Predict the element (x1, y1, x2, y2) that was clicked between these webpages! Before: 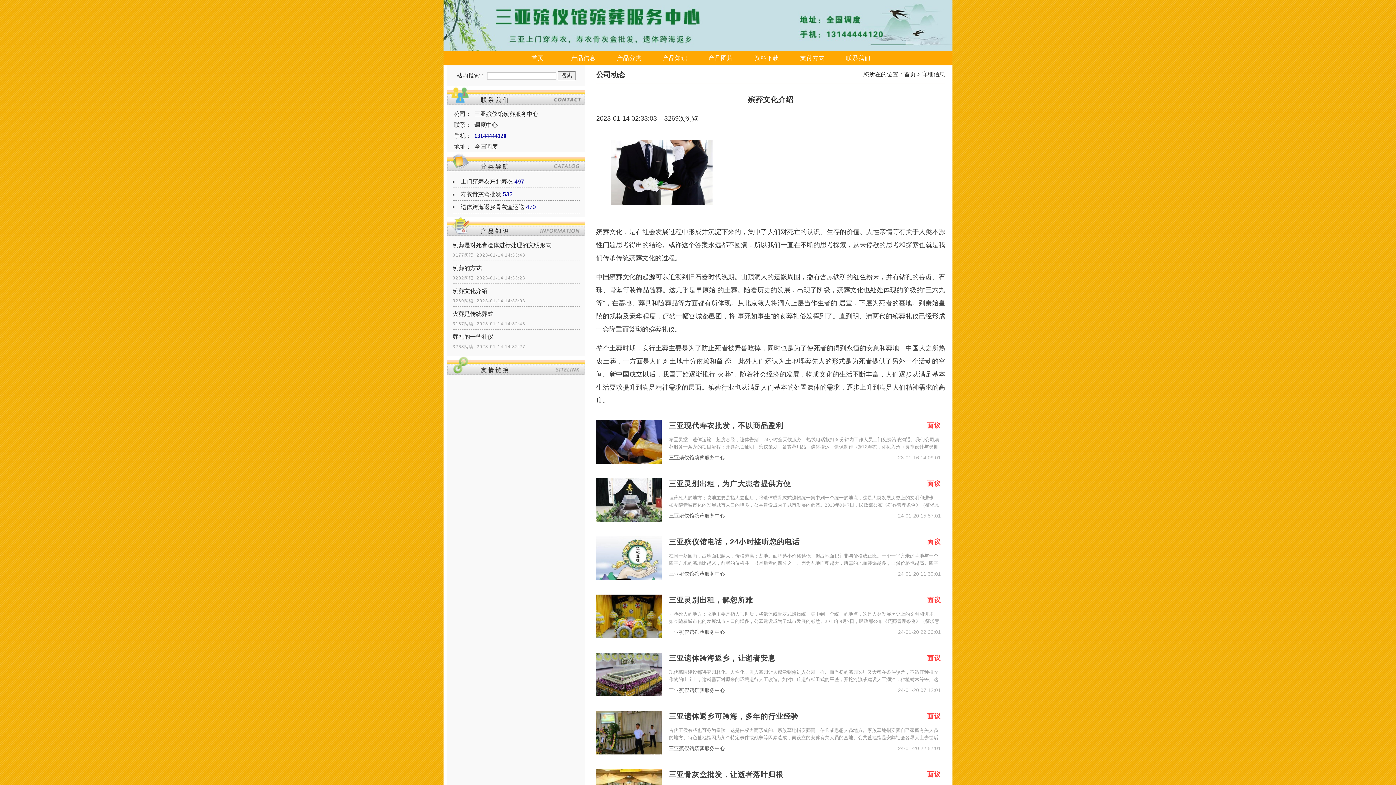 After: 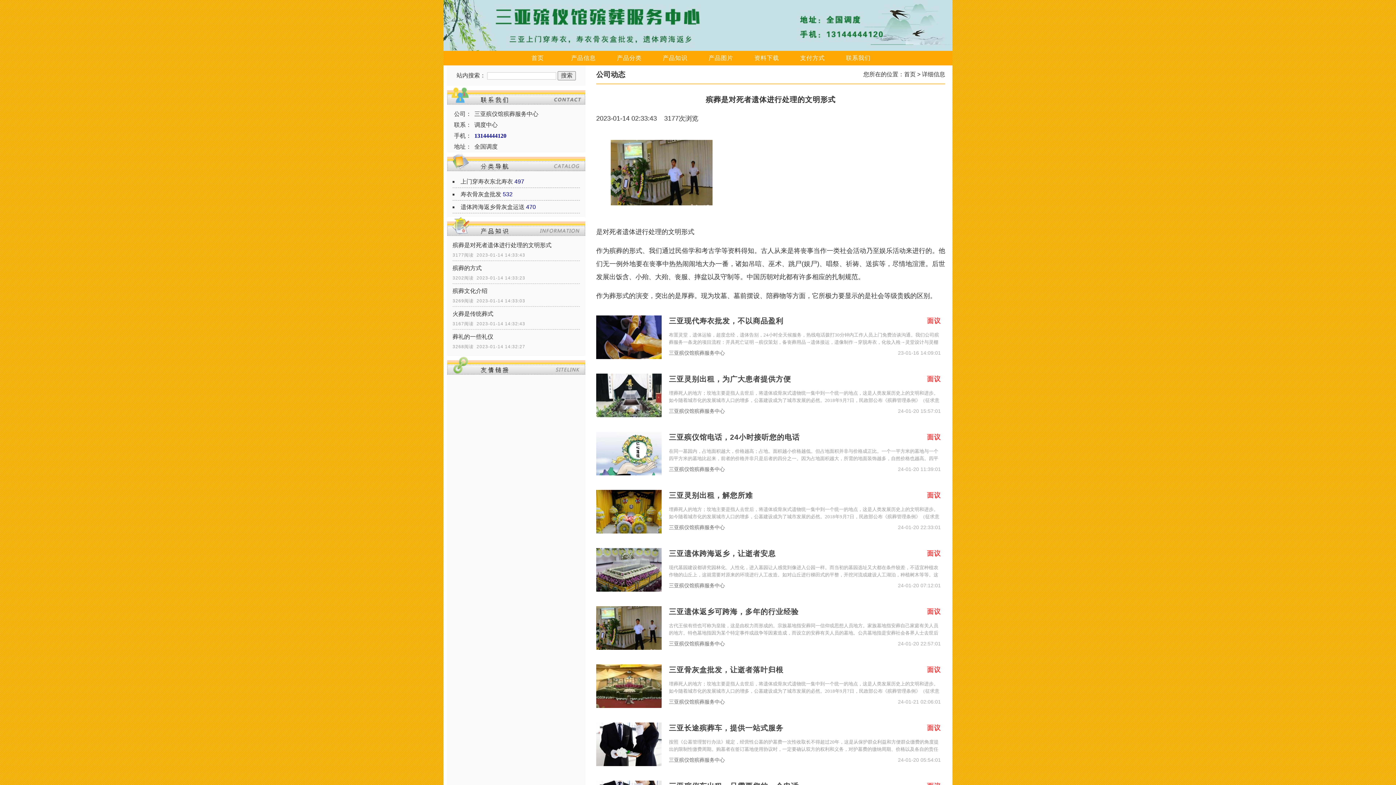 Action: bbox: (452, 240, 580, 251) label: 殡葬是对死者遗体进行处理的文明形式